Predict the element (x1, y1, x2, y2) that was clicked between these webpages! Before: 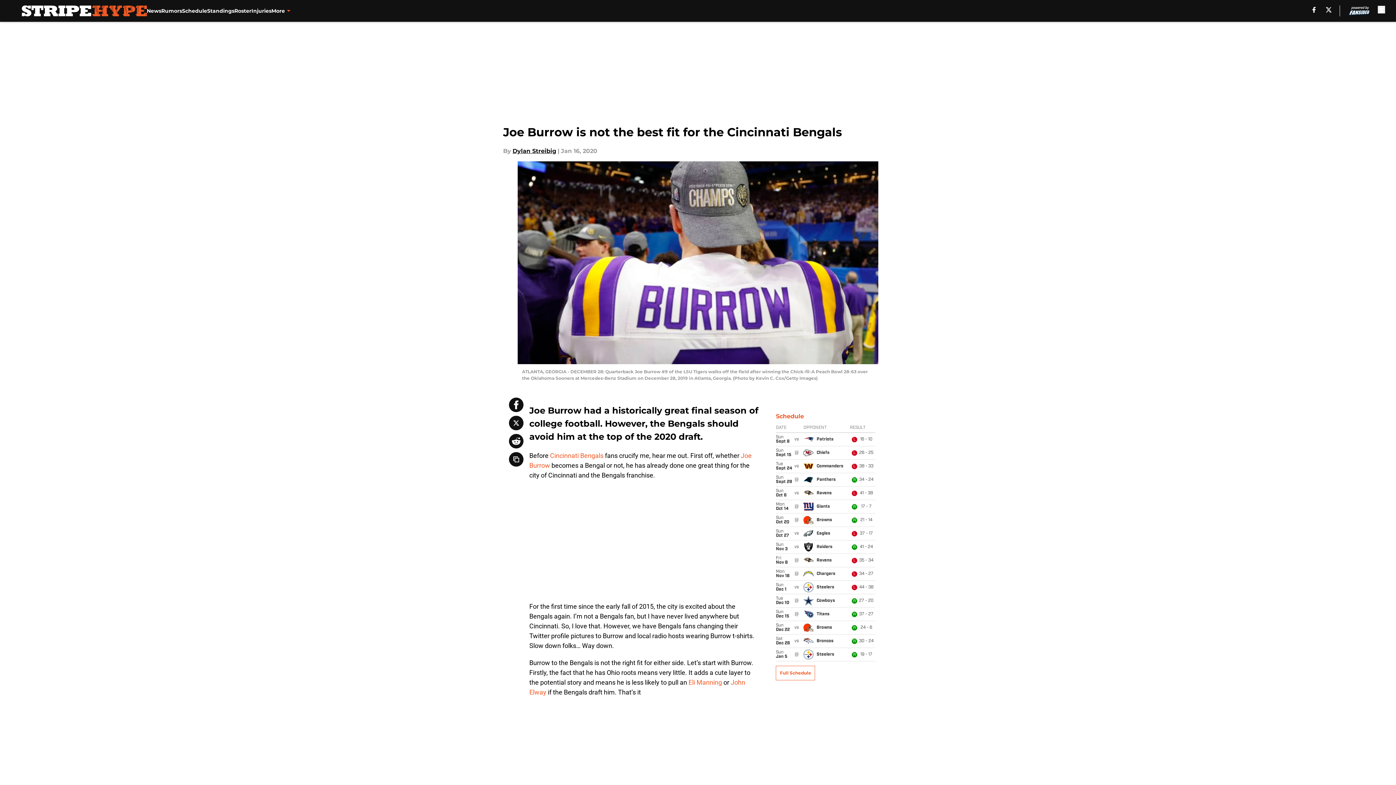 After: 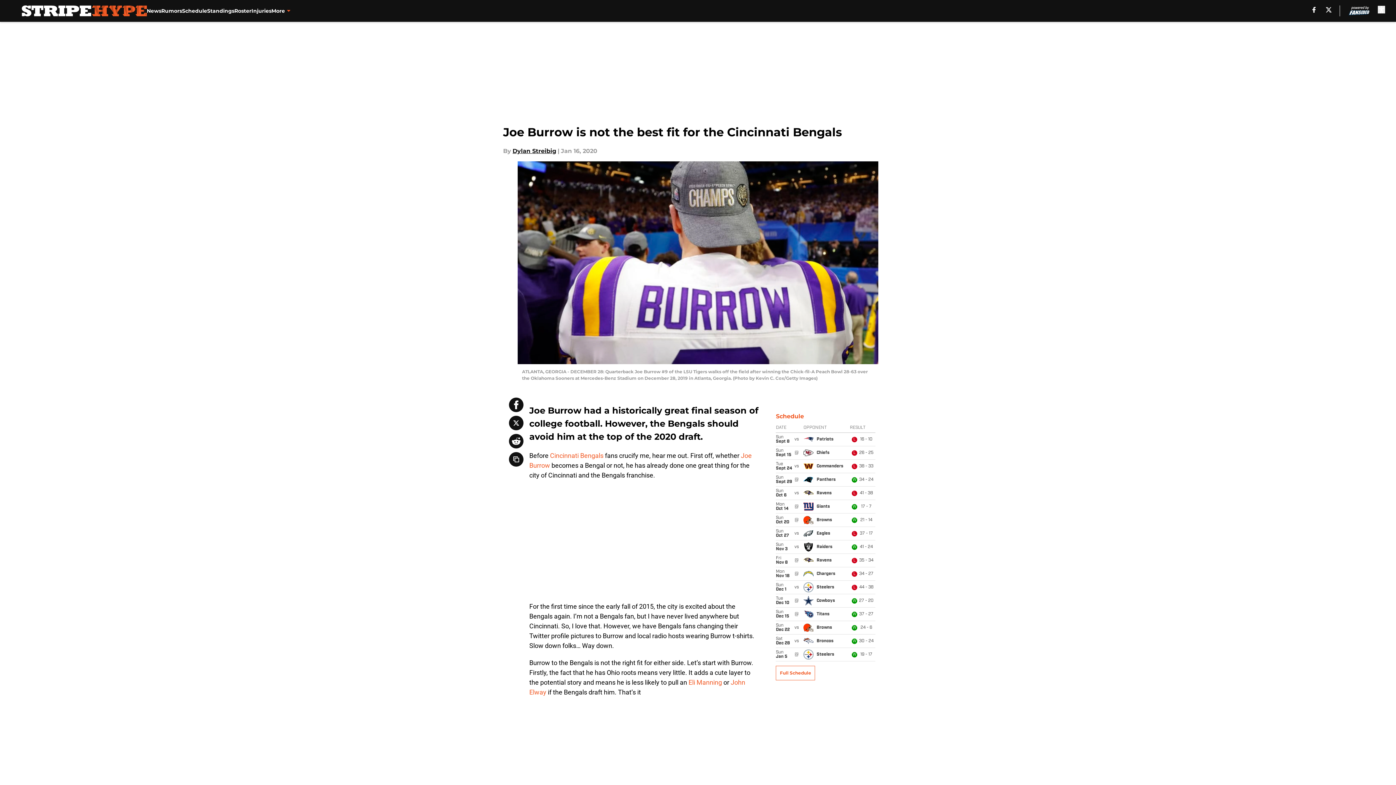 Action: bbox: (1326, 6, 1331, 12) label: X